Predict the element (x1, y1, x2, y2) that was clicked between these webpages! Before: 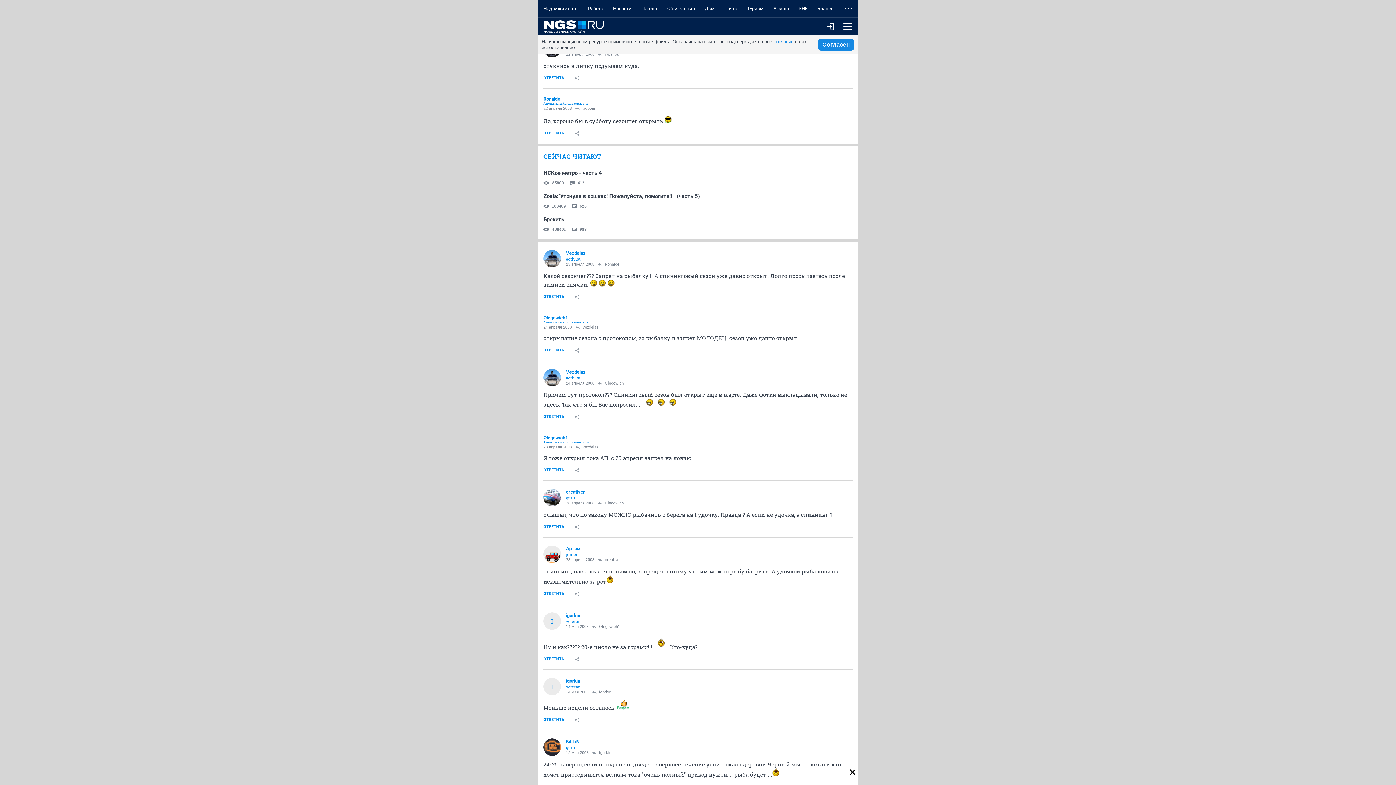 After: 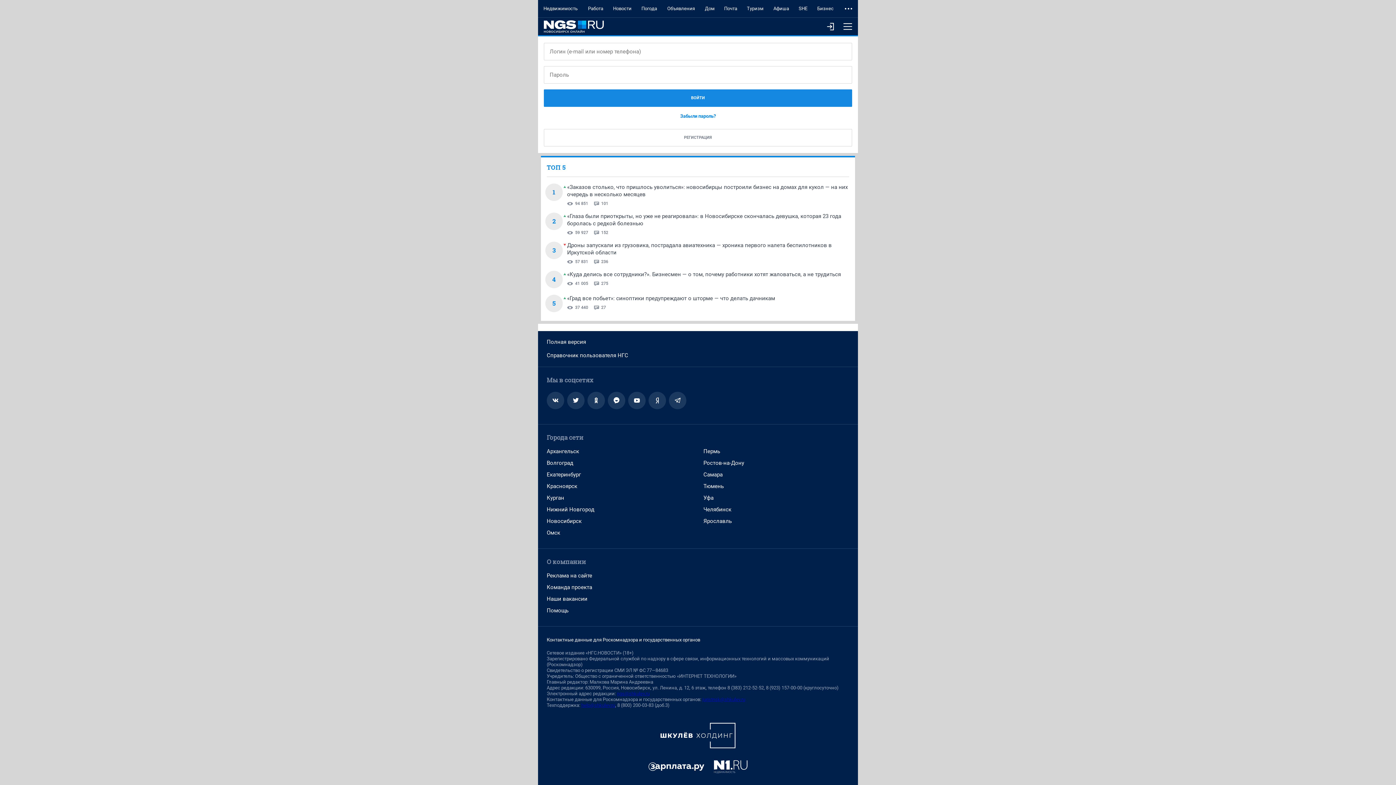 Action: bbox: (538, 587, 569, 600) label: ОТВЕТИТЬ